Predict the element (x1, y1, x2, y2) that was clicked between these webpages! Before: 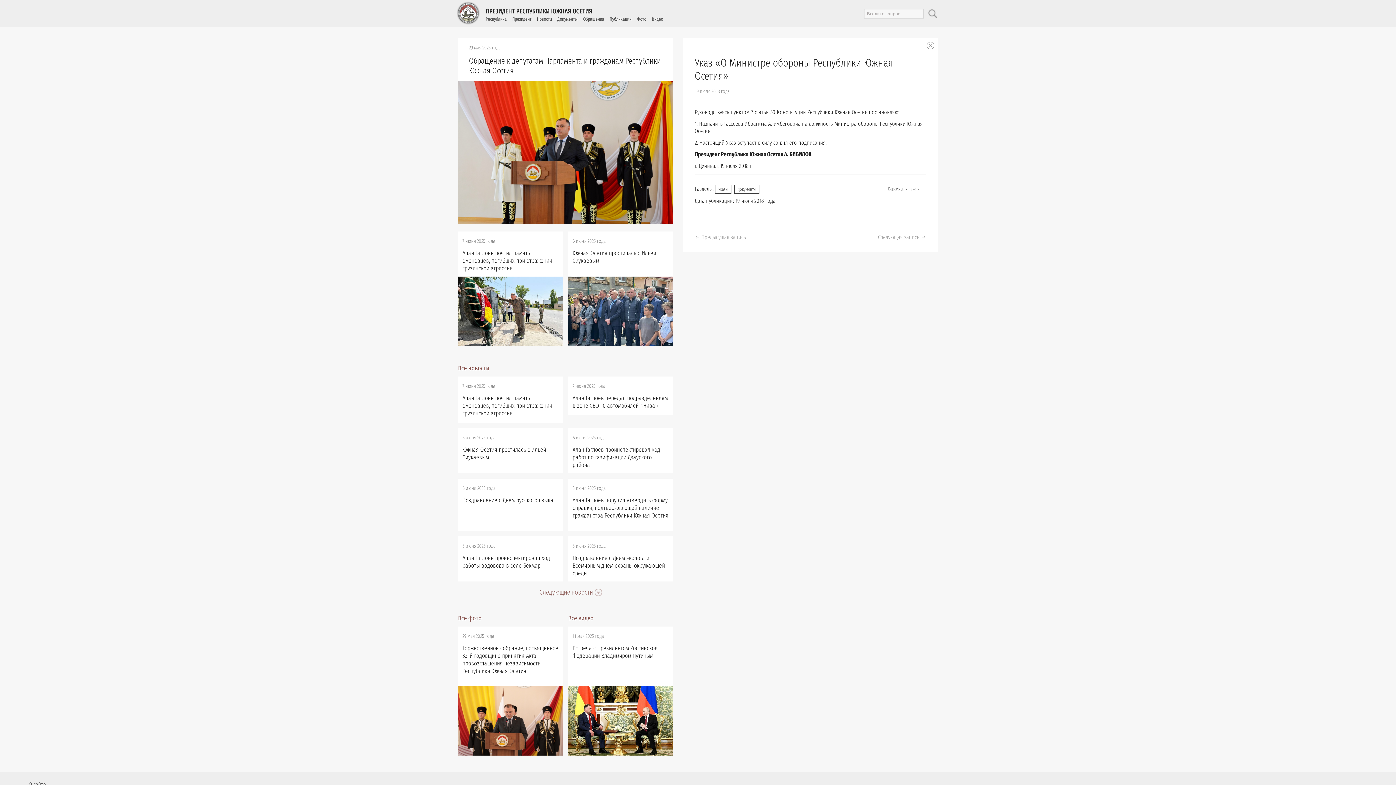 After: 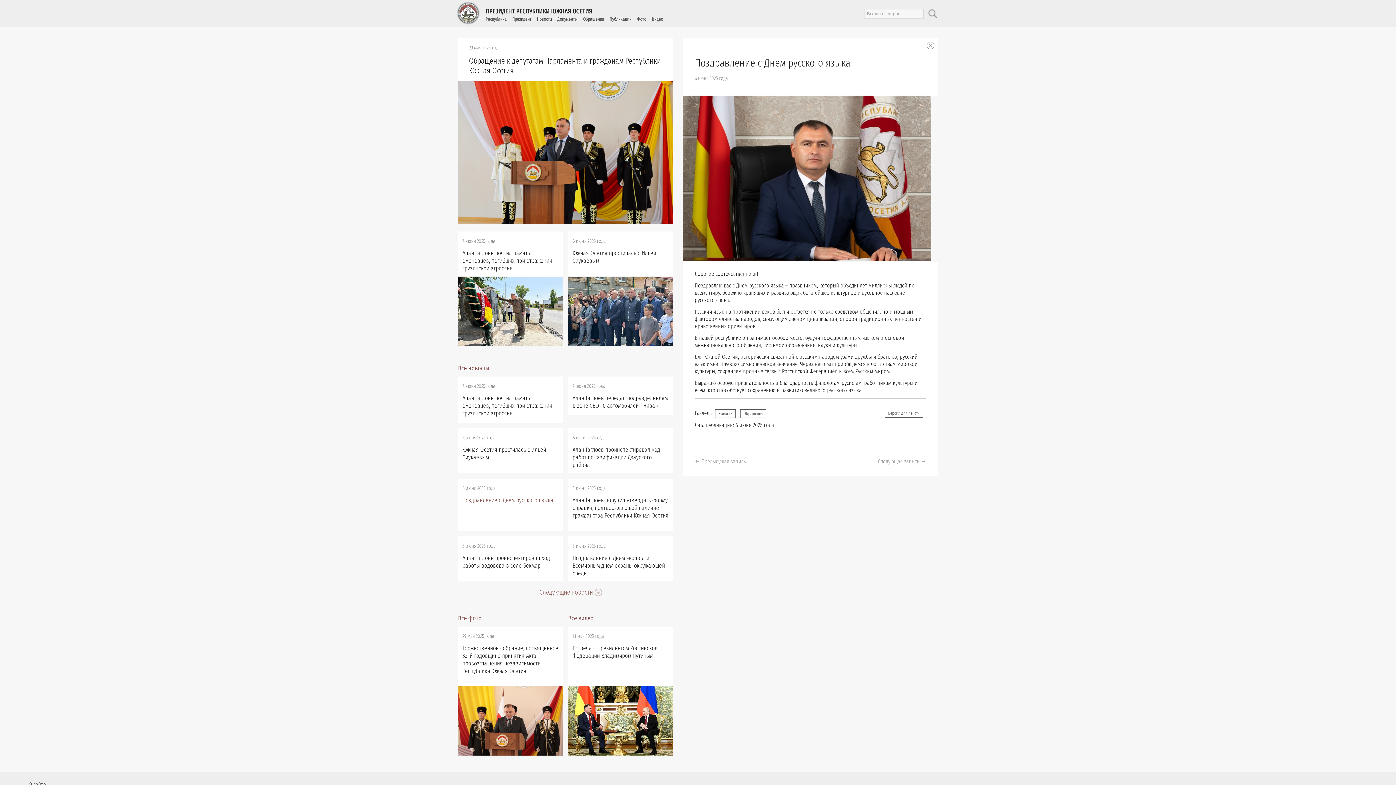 Action: label: Поздравление с Днем русского языка bbox: (462, 496, 553, 504)